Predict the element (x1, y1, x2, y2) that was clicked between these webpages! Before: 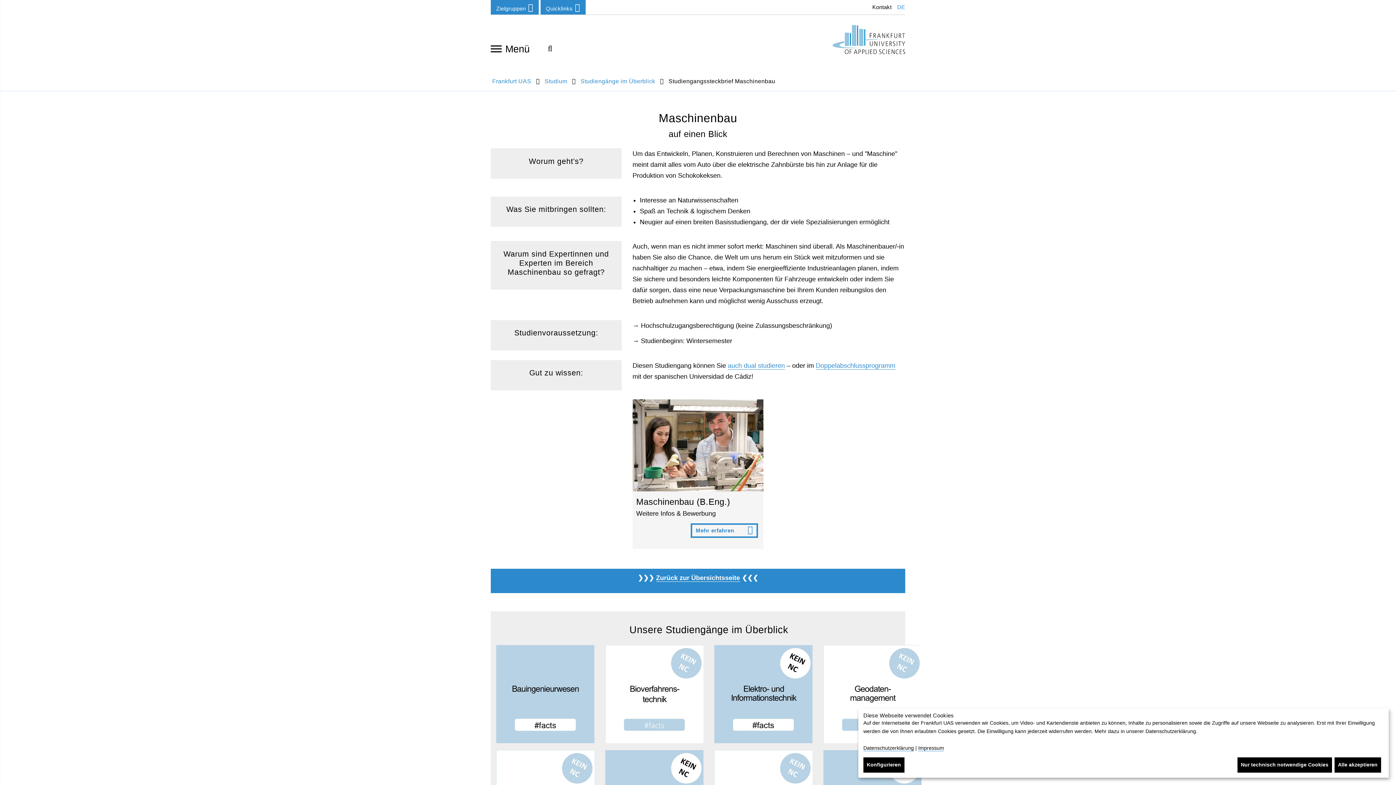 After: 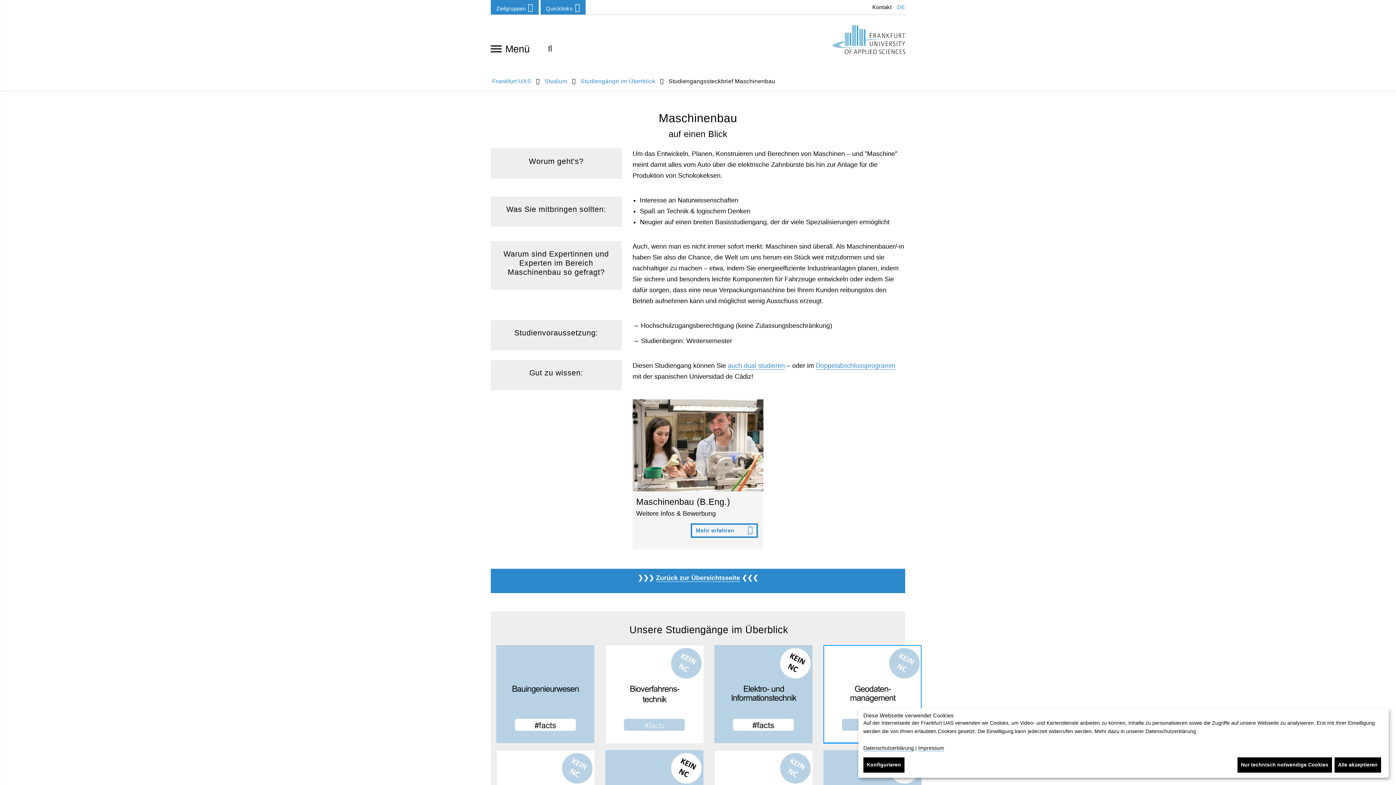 Action: bbox: (823, 645, 921, 743)